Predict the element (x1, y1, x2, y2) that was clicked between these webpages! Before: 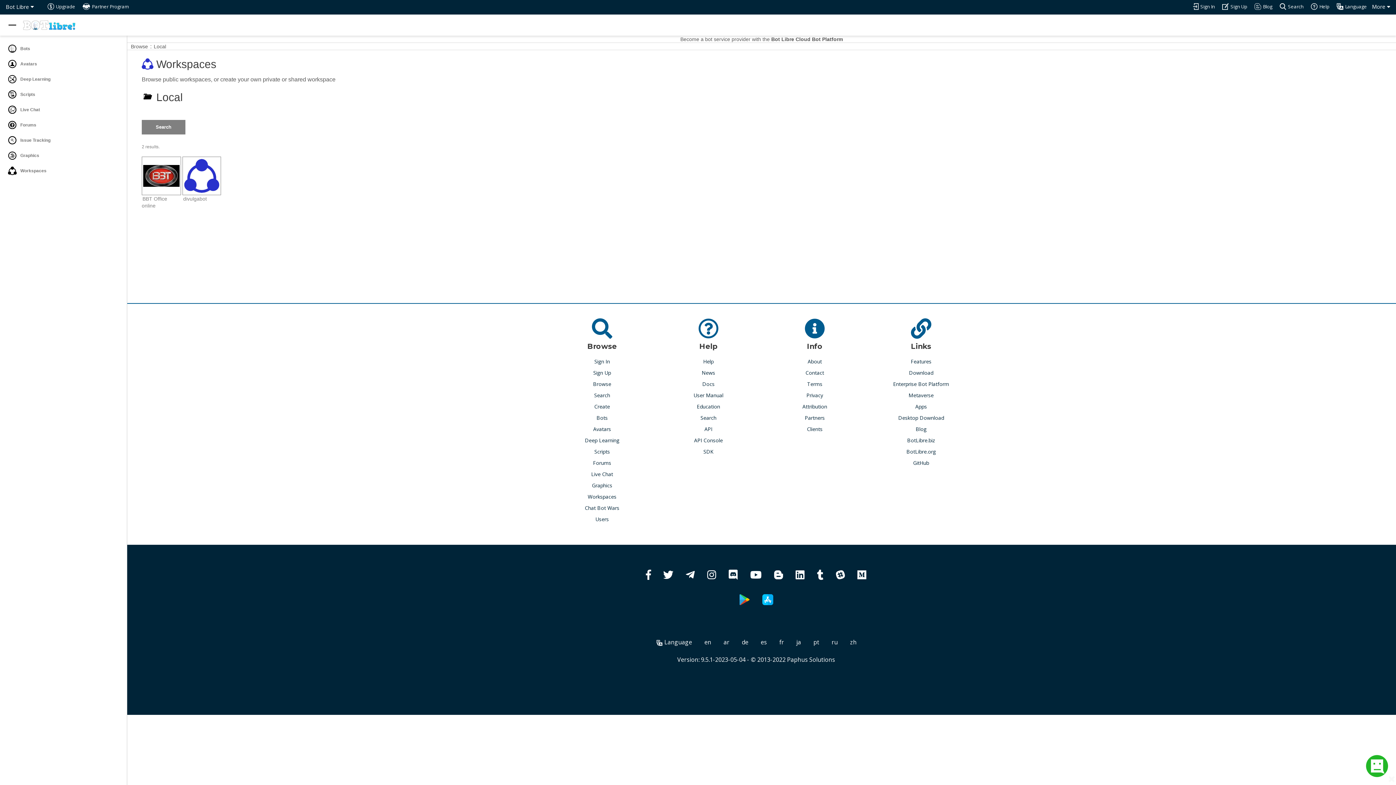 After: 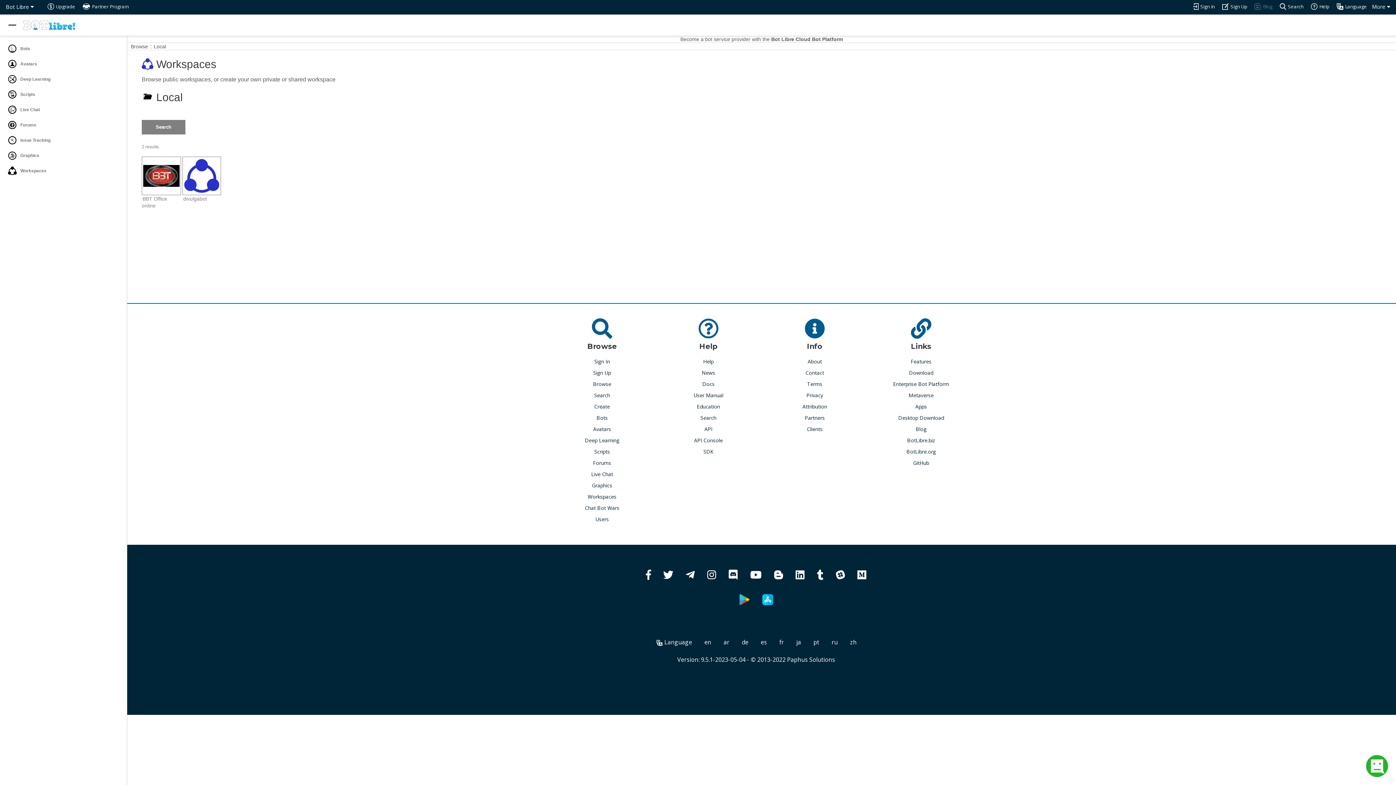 Action: label: Blog bbox: (1254, 2, 1272, 10)